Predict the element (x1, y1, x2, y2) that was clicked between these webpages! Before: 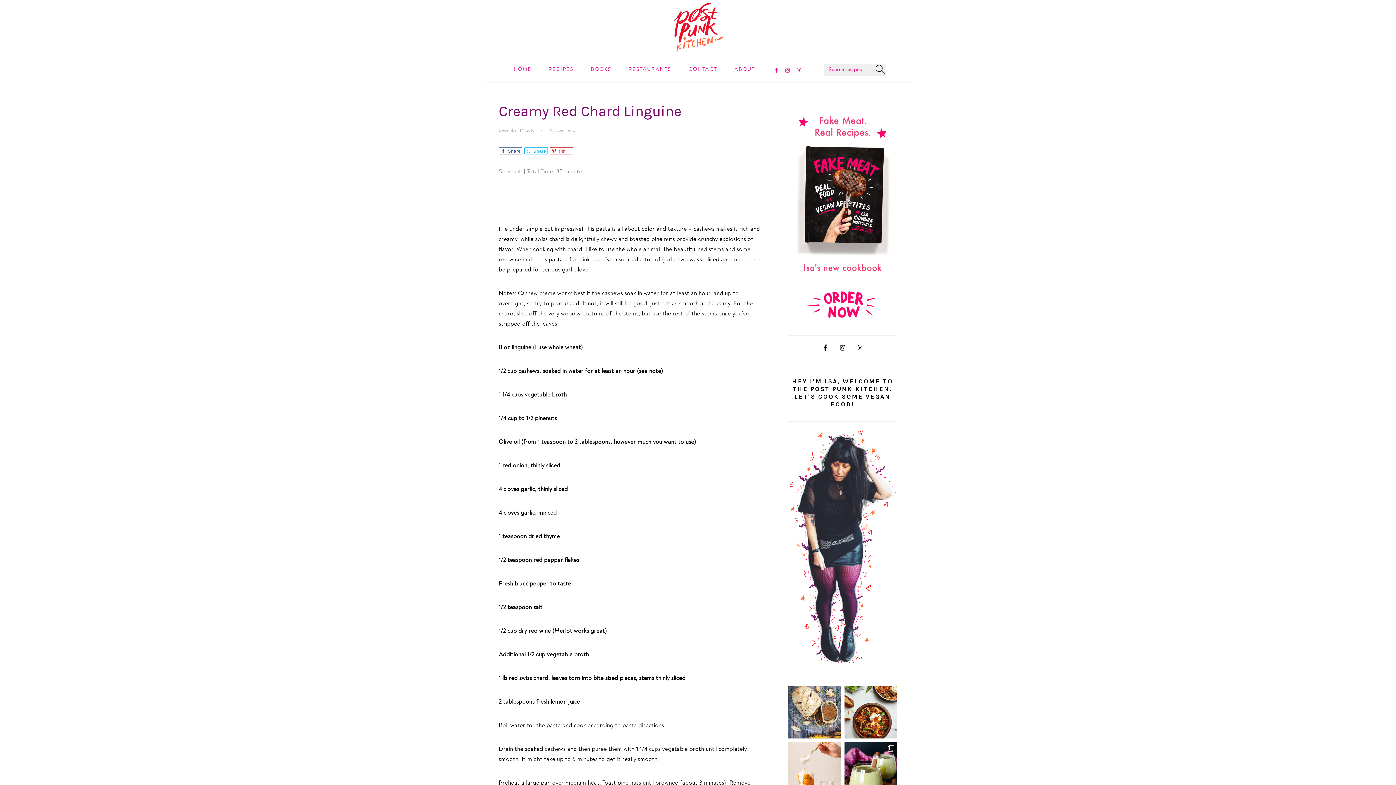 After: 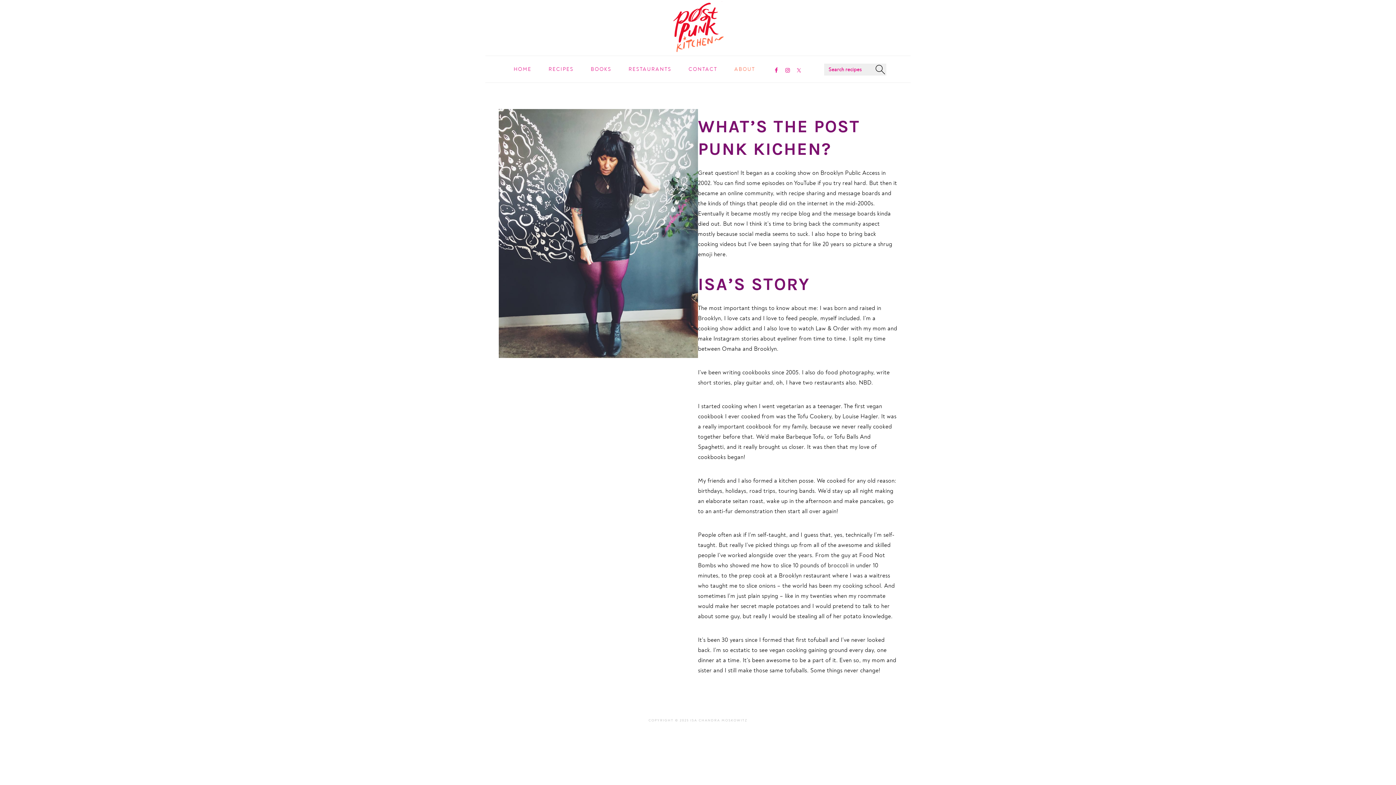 Action: label: ABOUT bbox: (726, 58, 762, 80)